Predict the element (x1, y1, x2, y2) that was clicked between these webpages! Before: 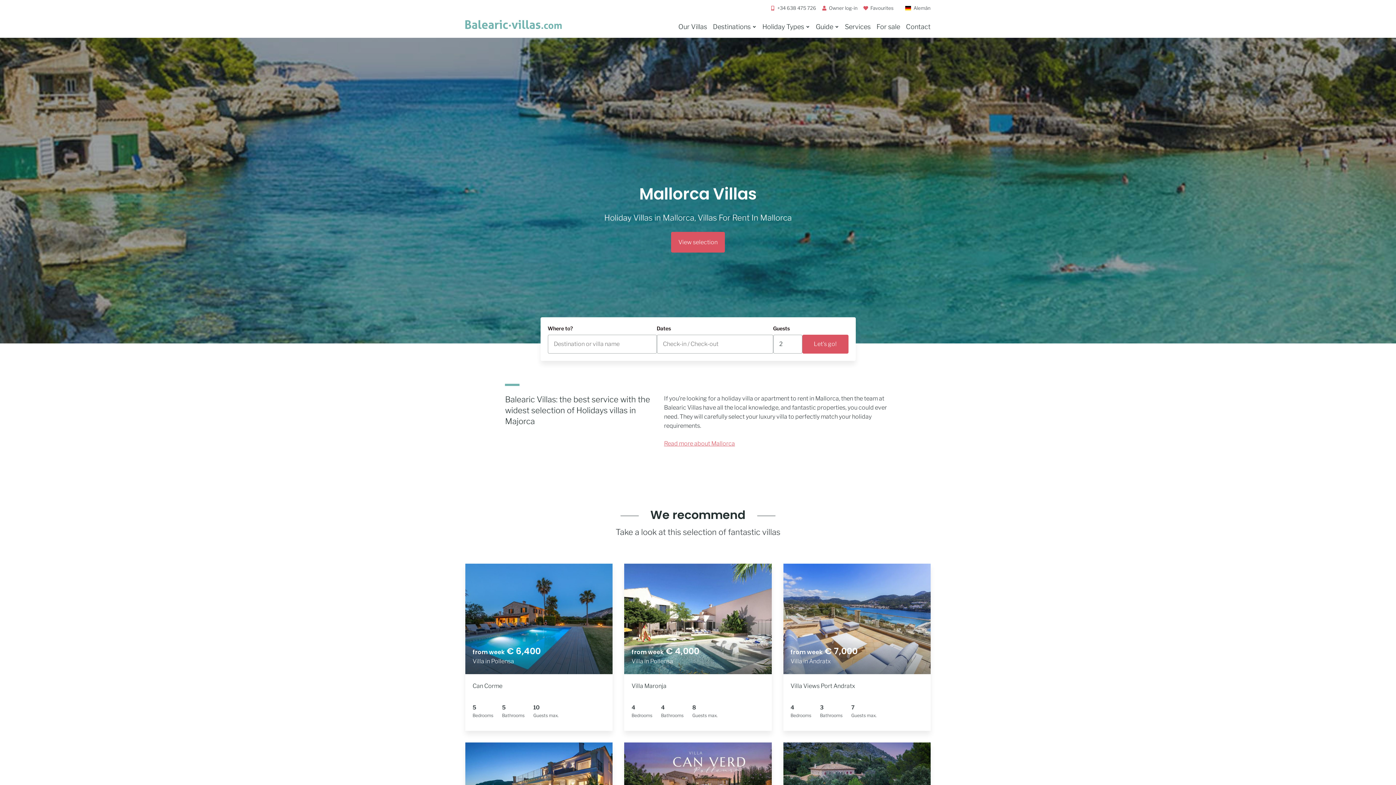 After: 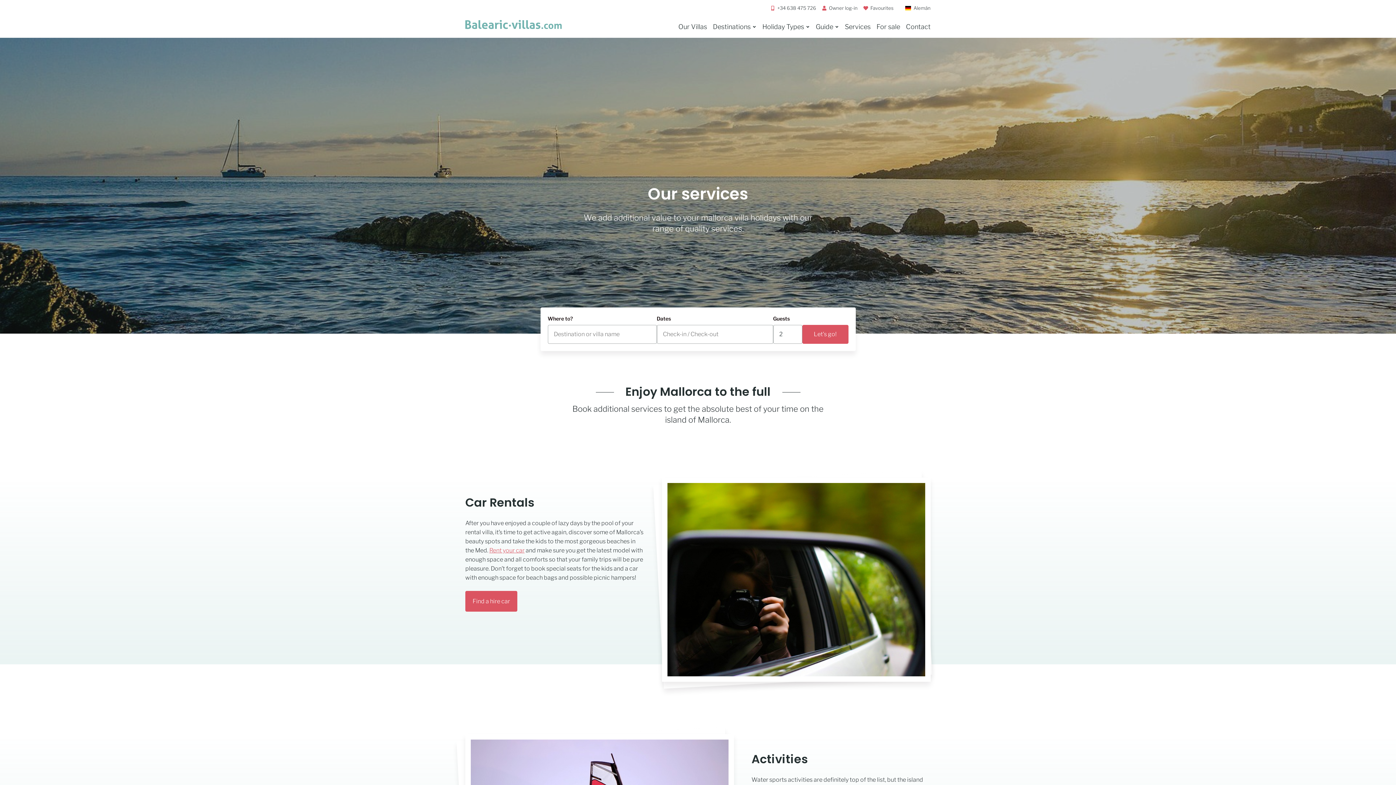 Action: bbox: (845, 16, 870, 37) label: Services